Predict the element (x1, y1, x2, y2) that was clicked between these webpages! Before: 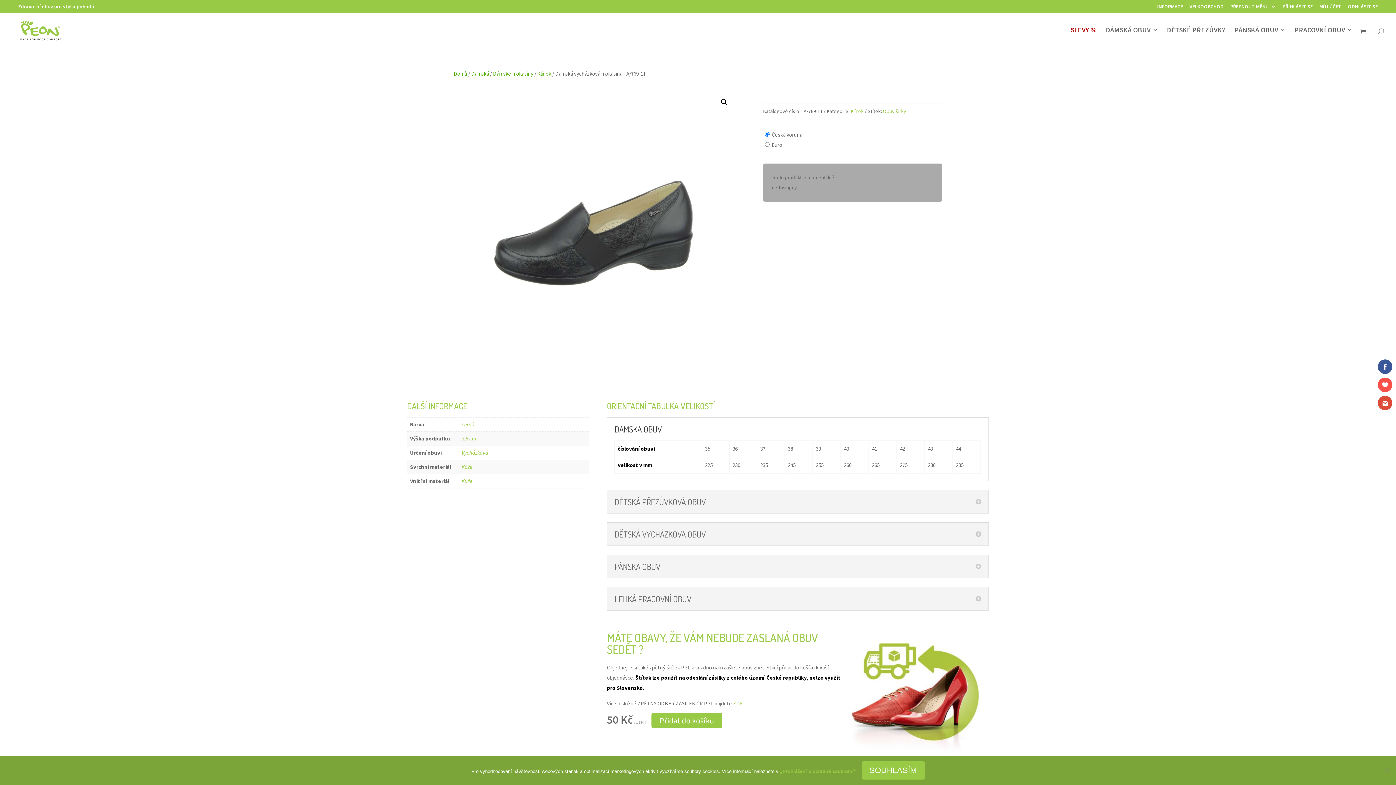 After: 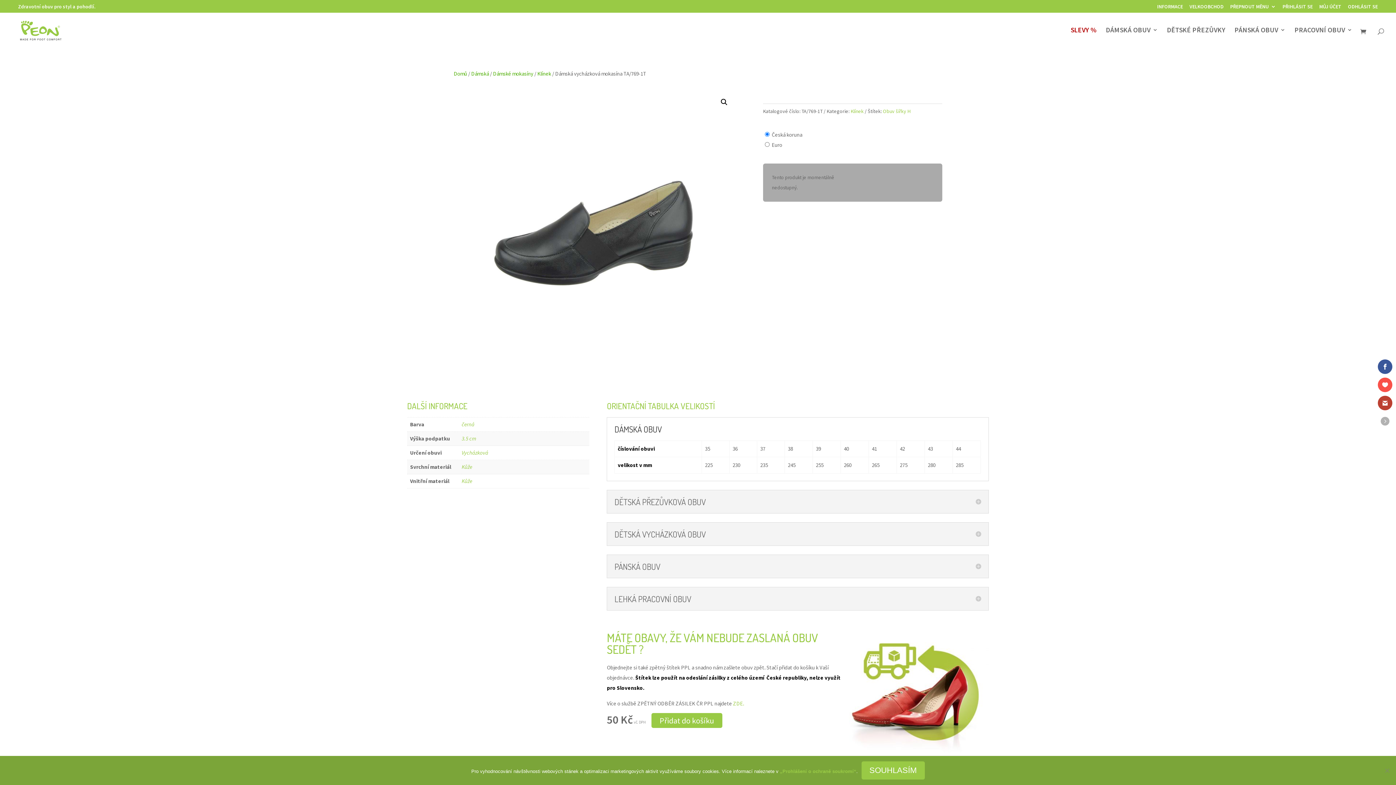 Action: bbox: (1378, 396, 1392, 410)